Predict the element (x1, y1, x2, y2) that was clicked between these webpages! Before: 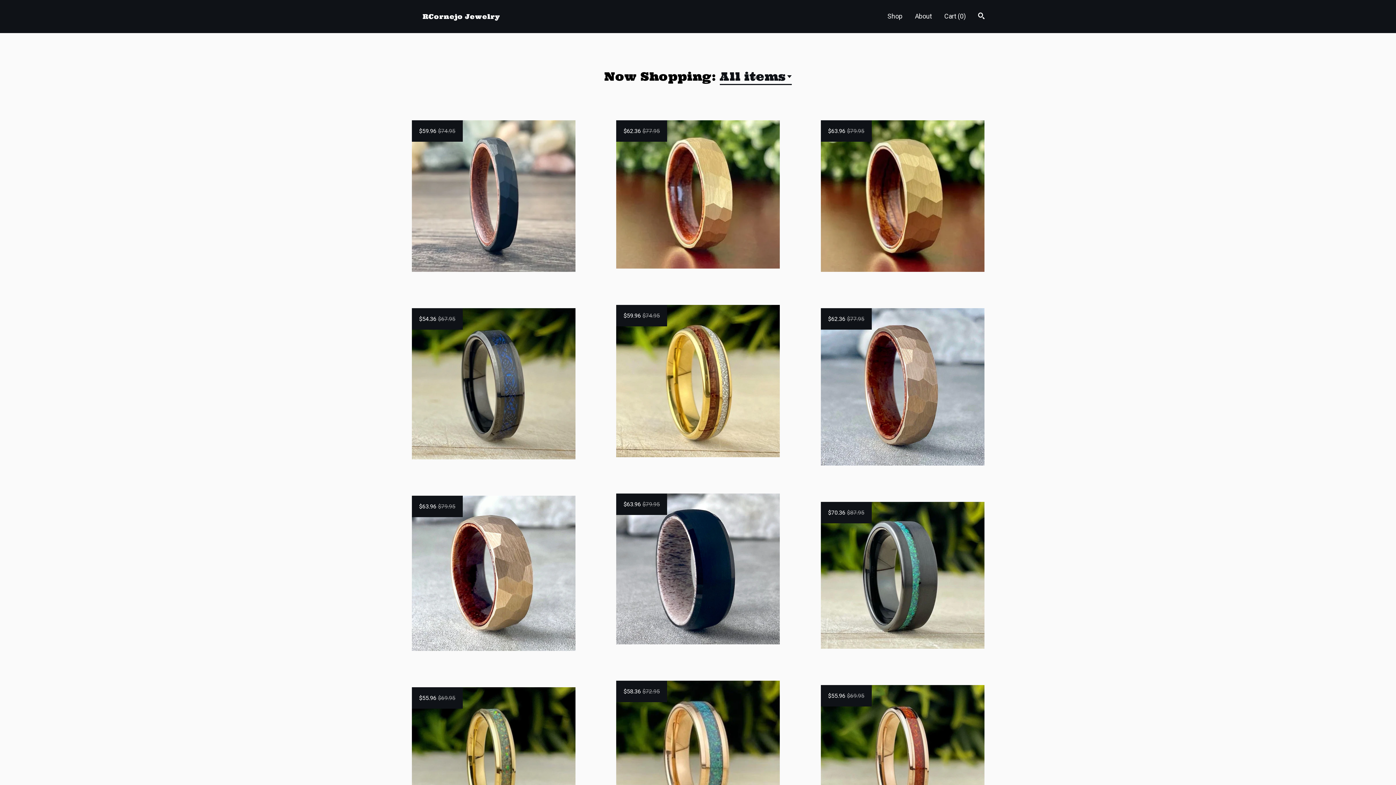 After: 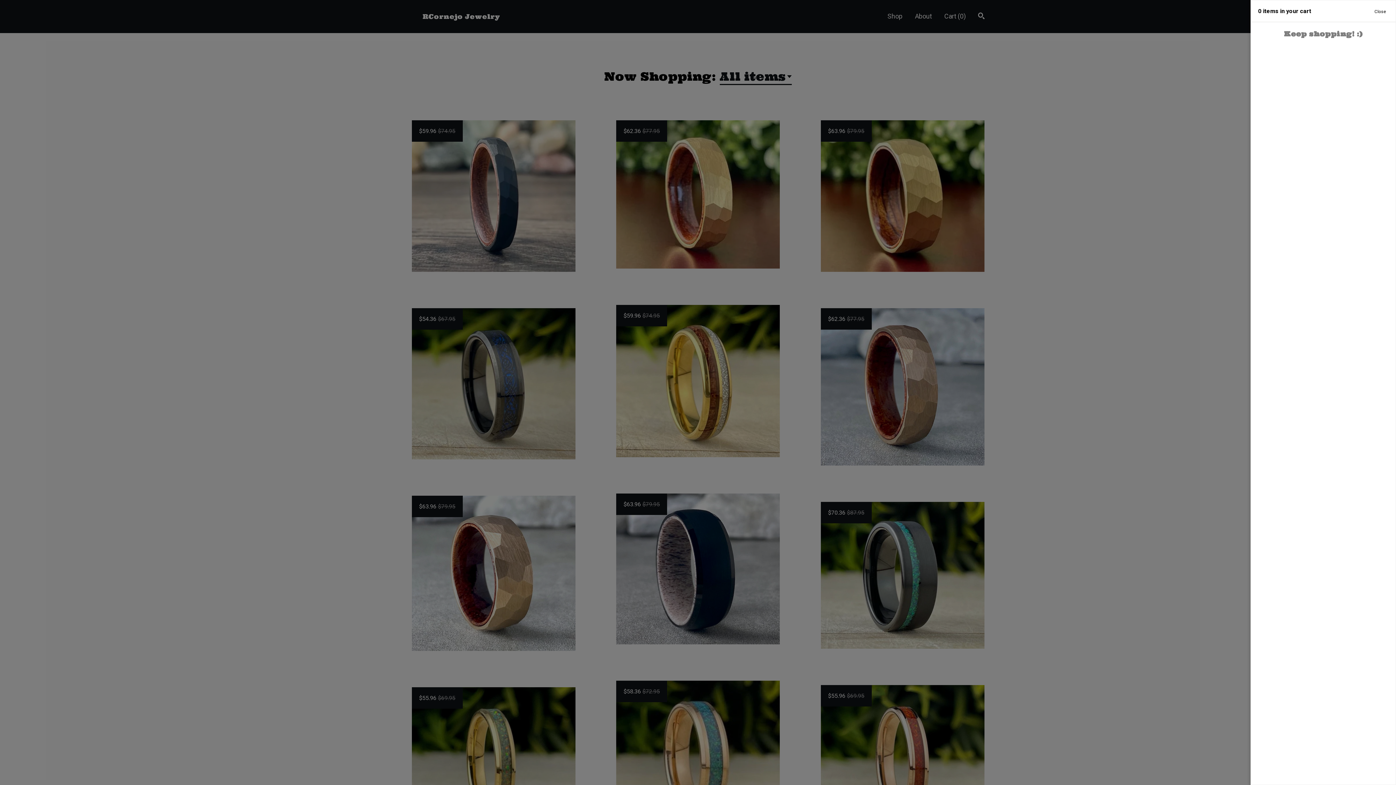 Action: label: Cart (0) bbox: (944, 12, 966, 20)